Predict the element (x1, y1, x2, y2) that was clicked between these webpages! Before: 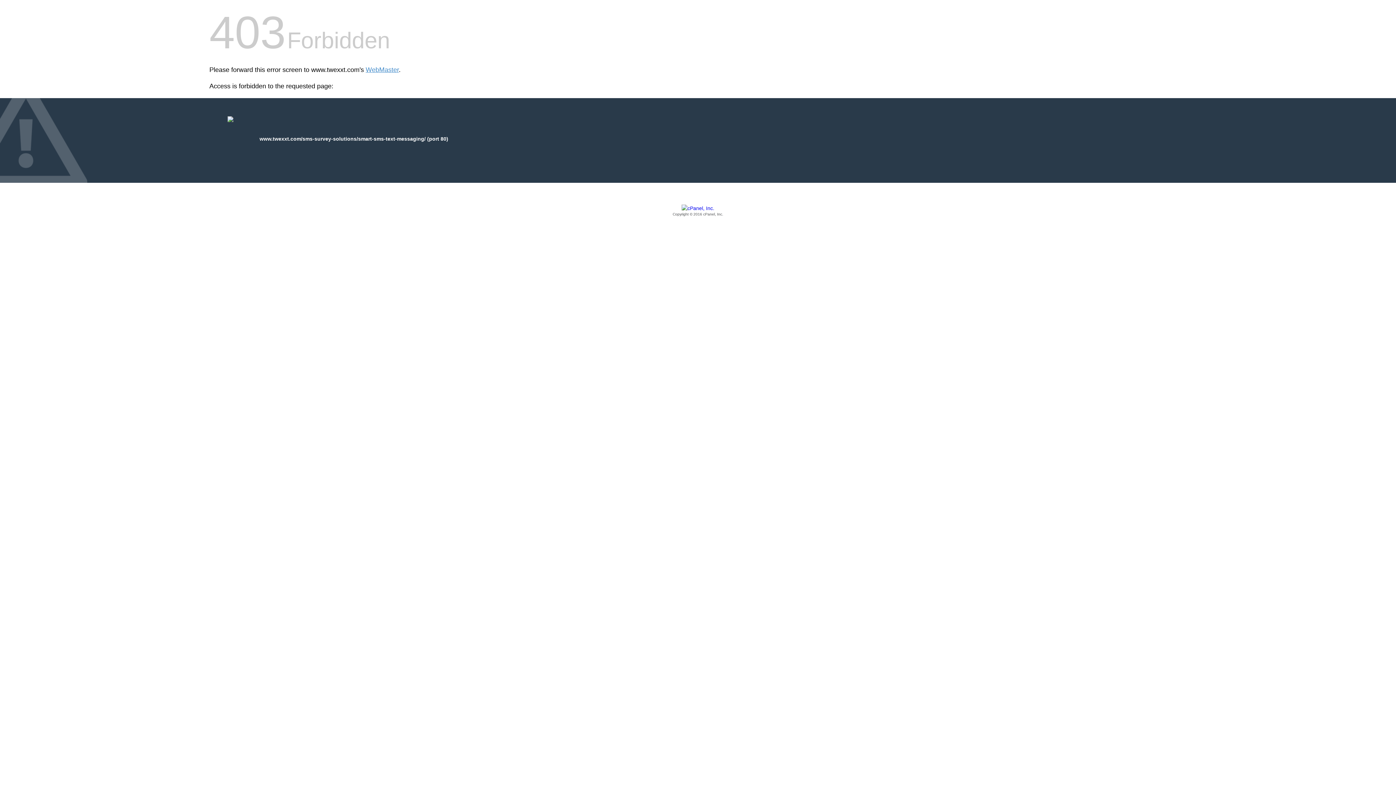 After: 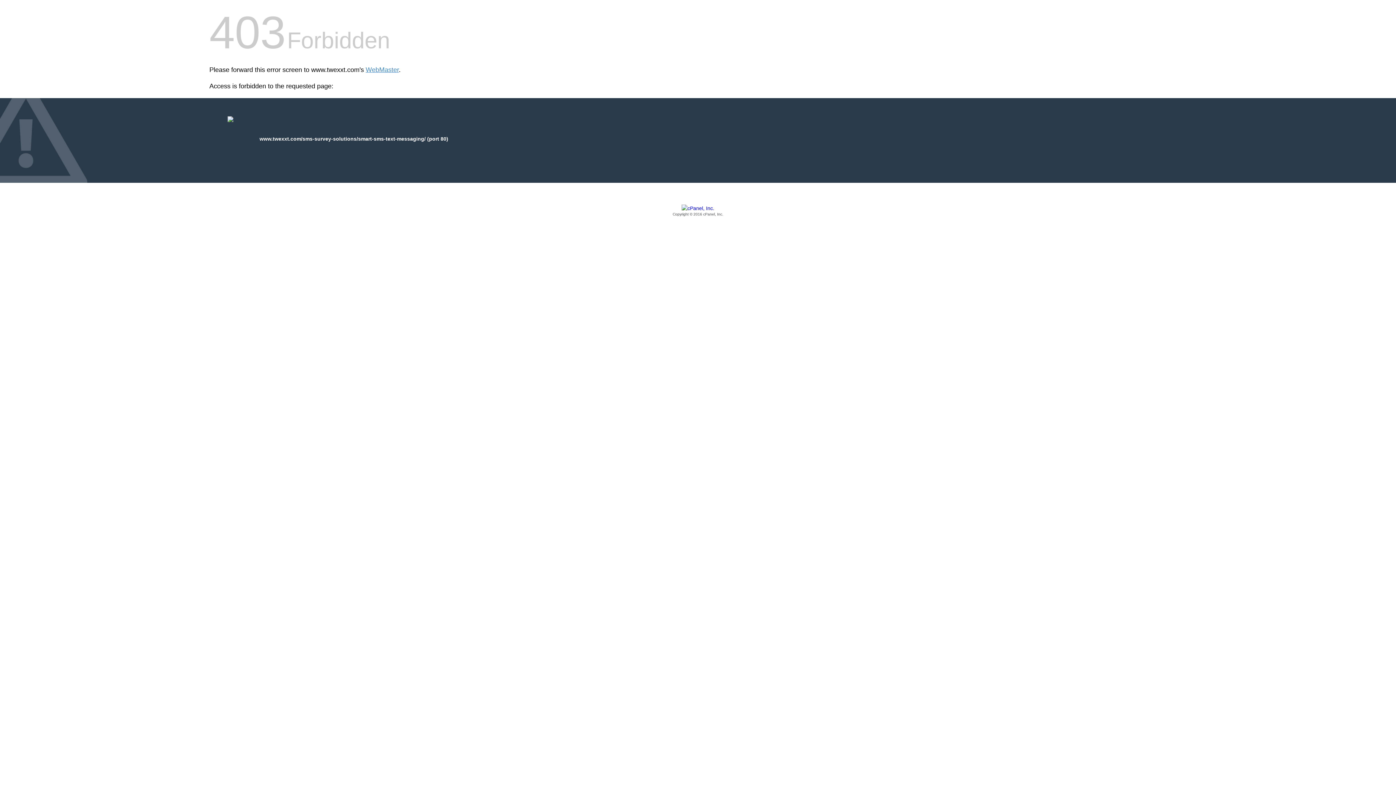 Action: bbox: (209, 205, 1186, 217) label: Copyright © 2016 cPanel, Inc.